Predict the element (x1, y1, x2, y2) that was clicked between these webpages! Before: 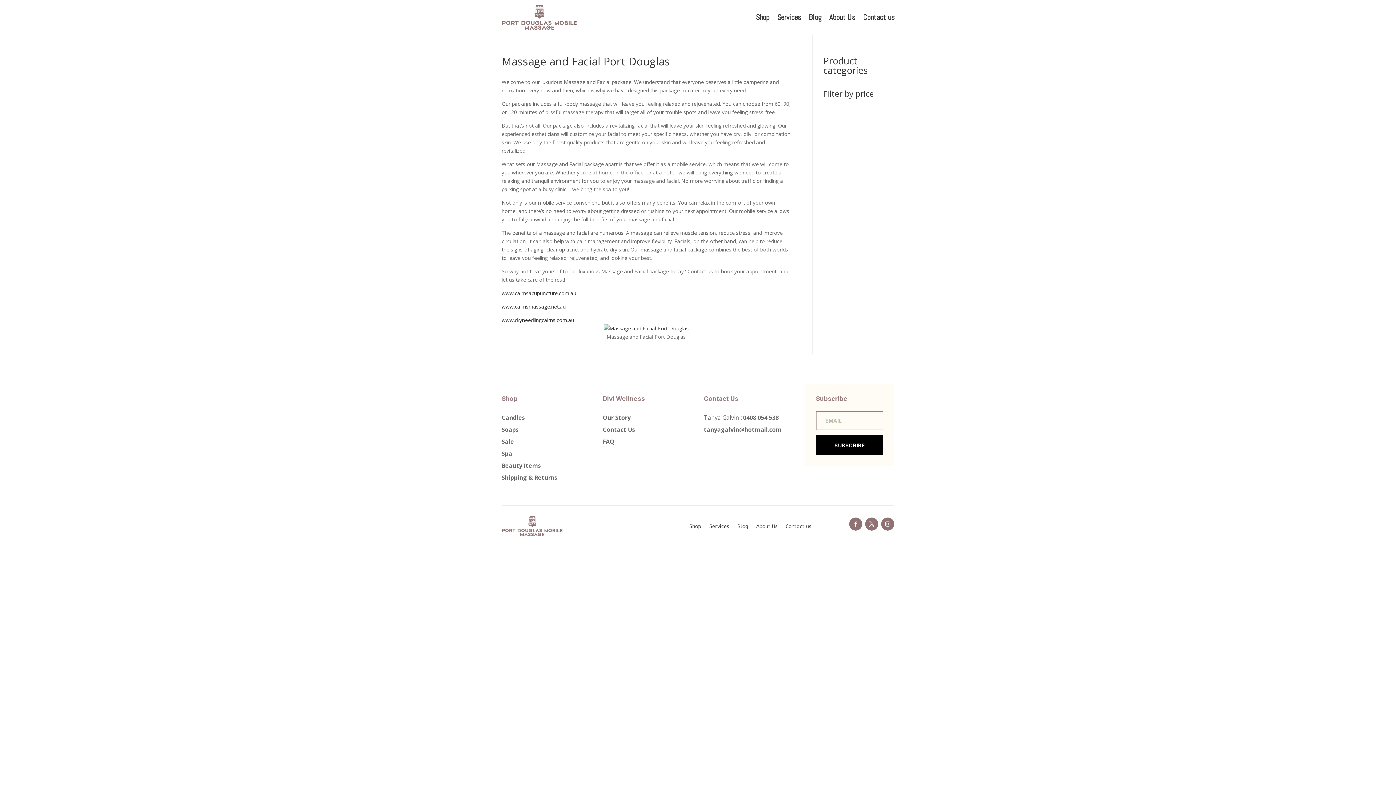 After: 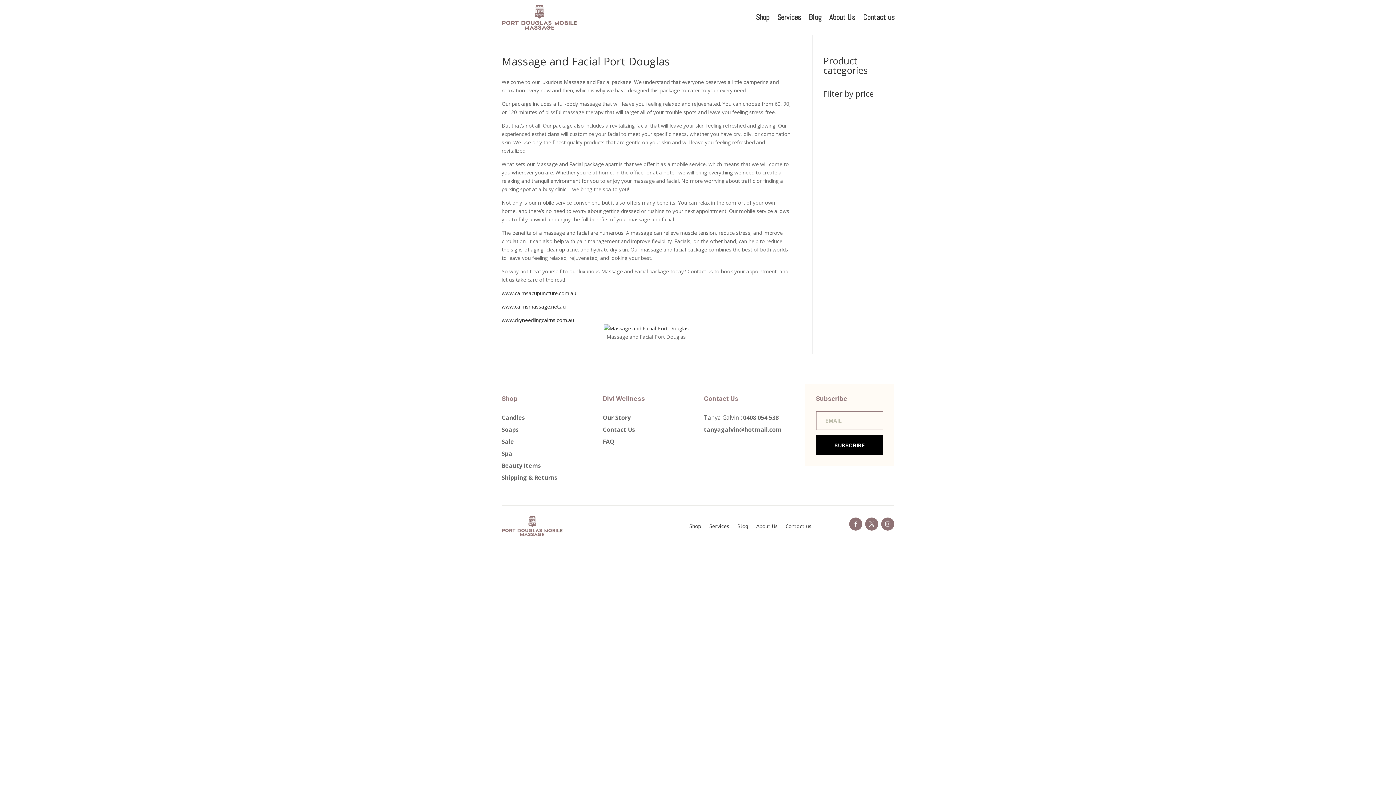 Action: bbox: (881, 517, 894, 530)